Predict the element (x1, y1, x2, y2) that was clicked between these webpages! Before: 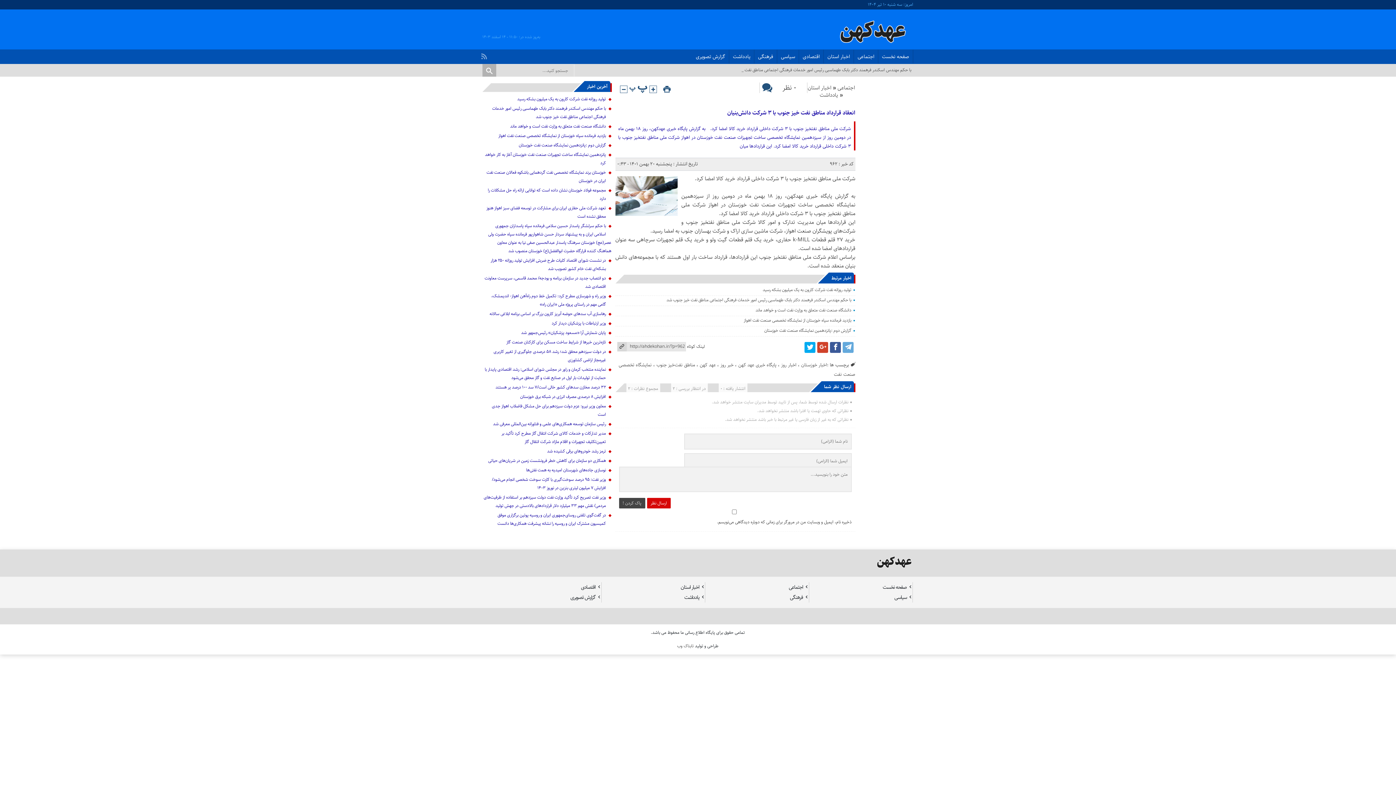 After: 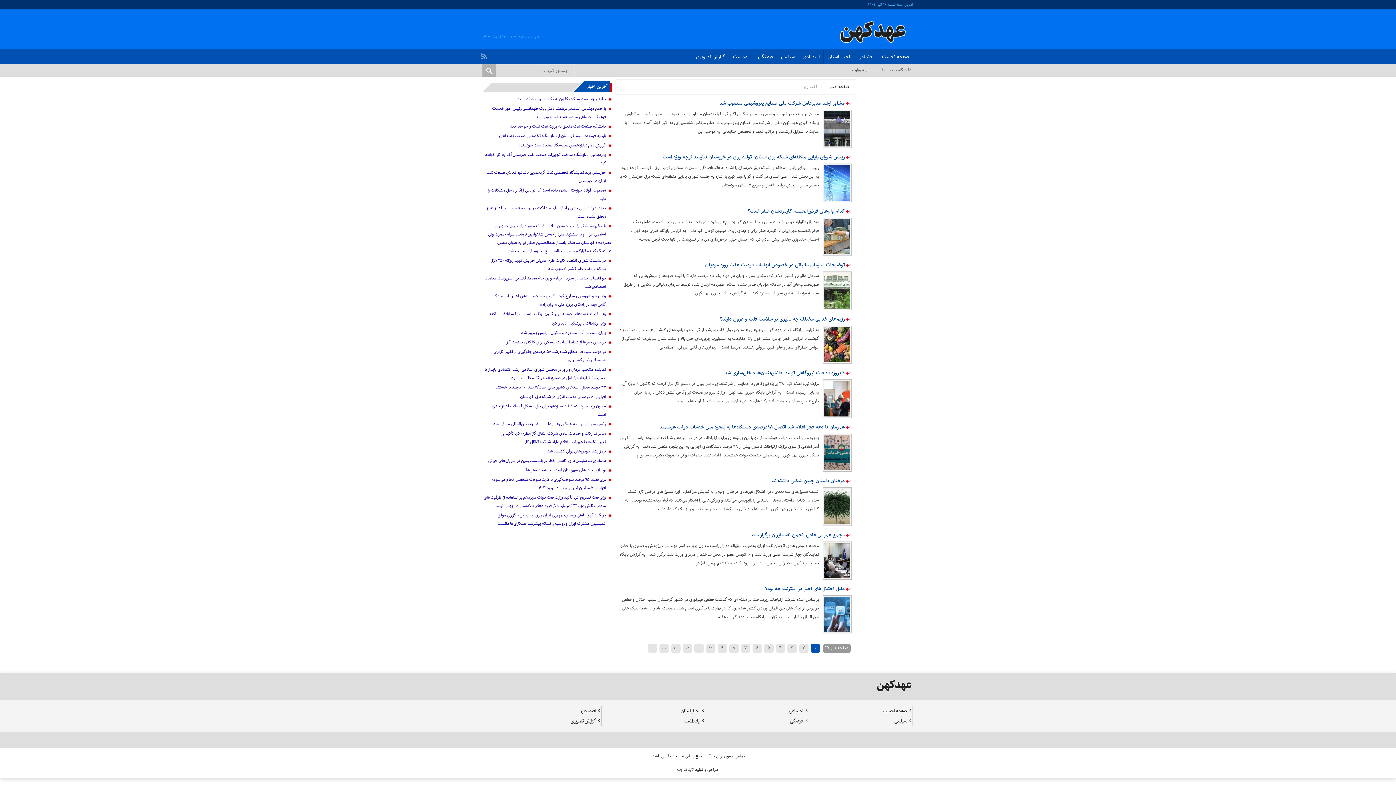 Action: label: اخبار روز bbox: (781, 361, 796, 368)